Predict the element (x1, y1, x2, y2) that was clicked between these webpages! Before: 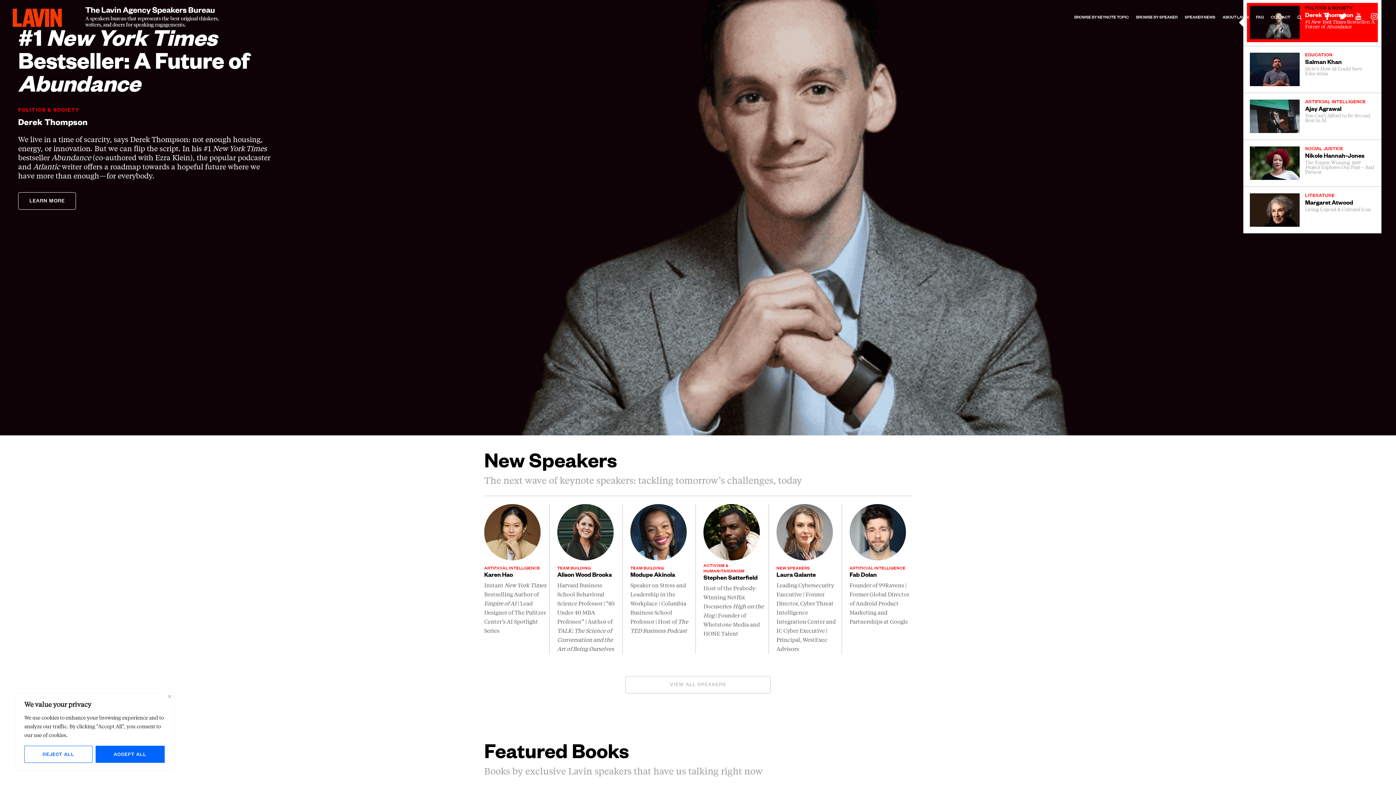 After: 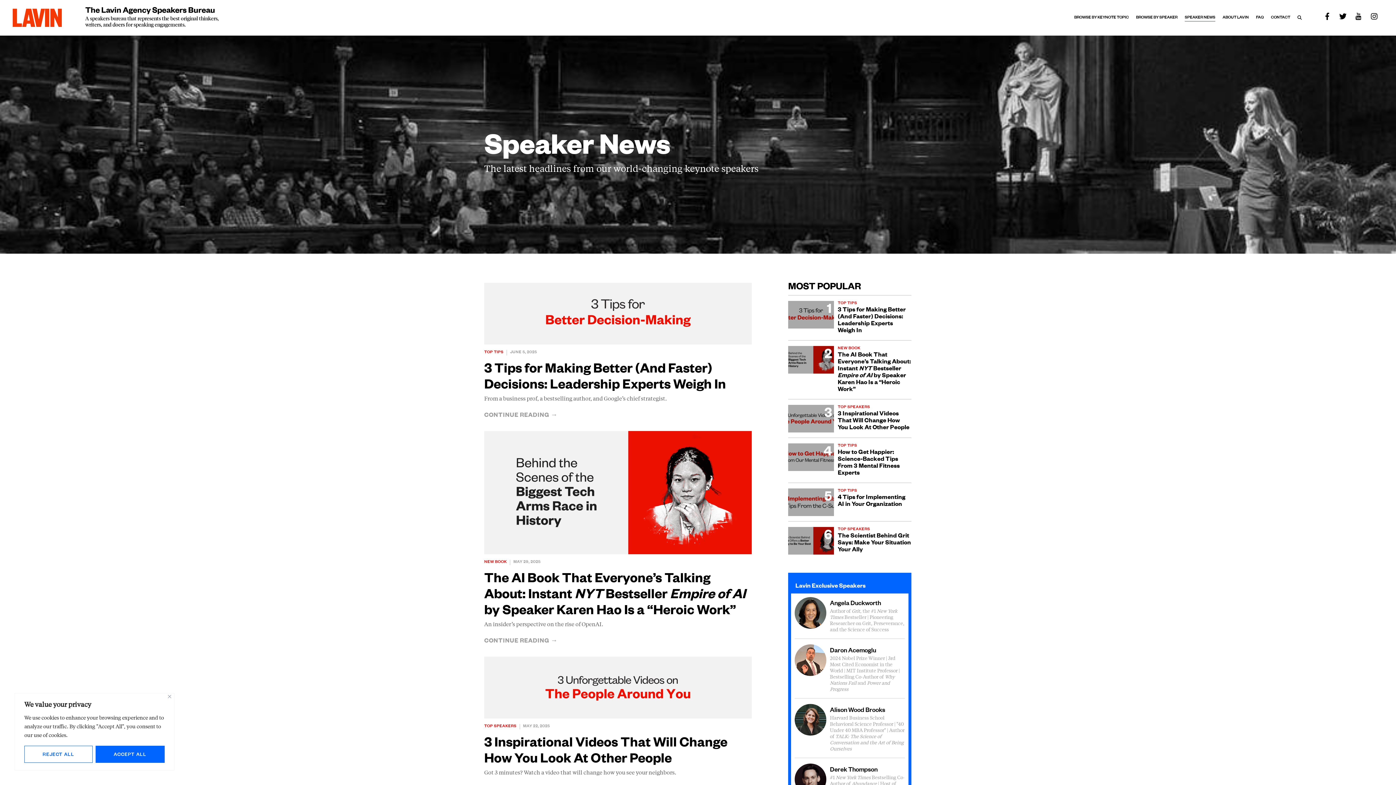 Action: bbox: (1185, 14, 1215, 21) label: SPEAKER NEWS